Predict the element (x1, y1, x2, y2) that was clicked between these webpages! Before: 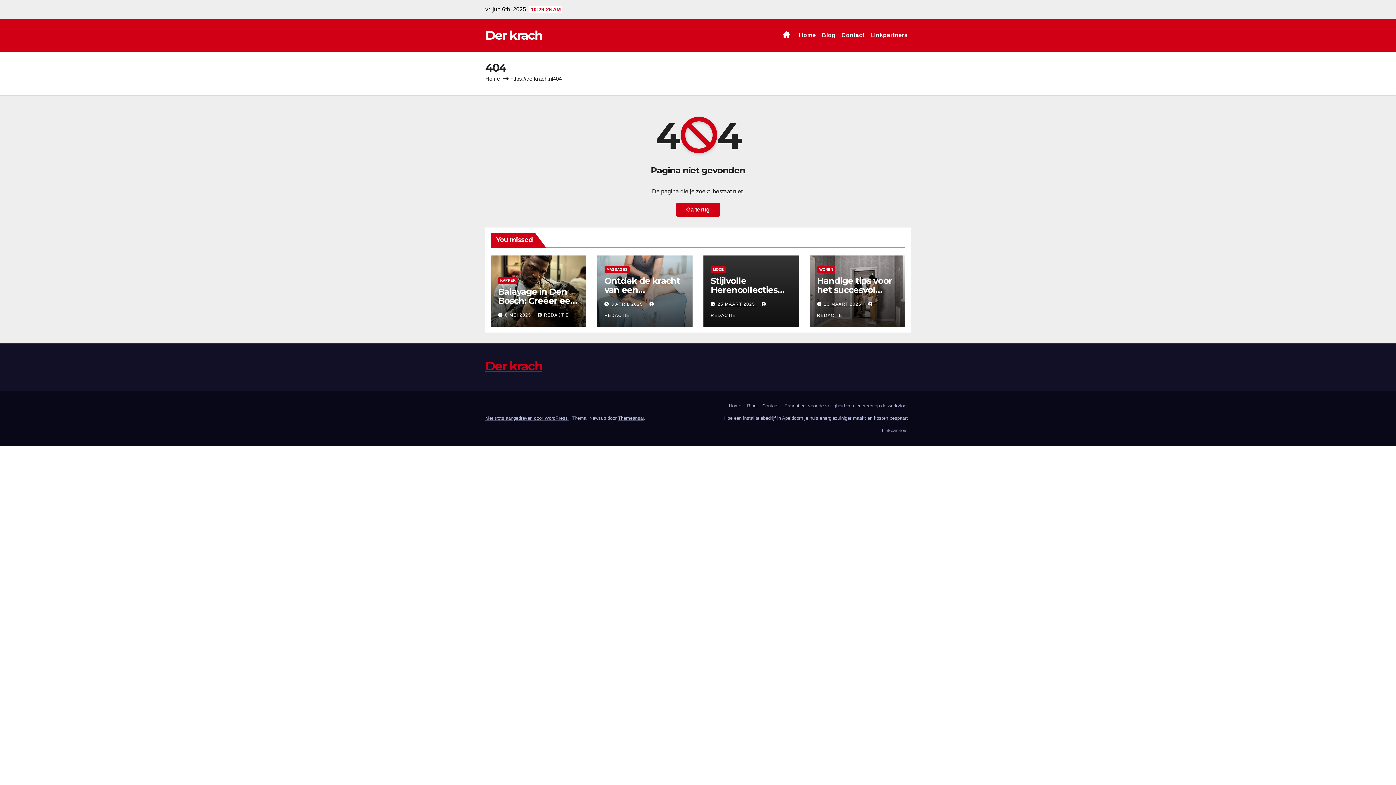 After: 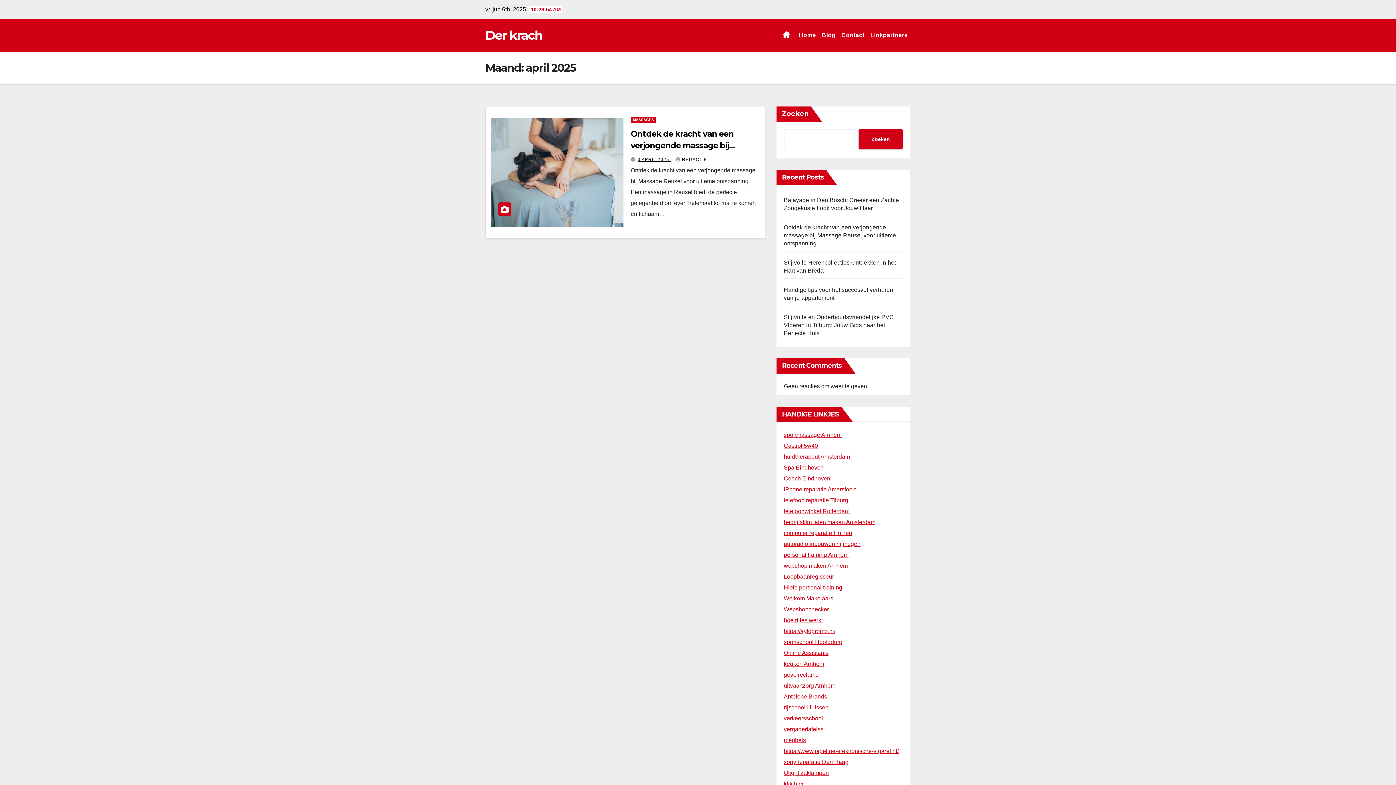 Action: bbox: (611, 301, 644, 306) label: 3 APRIL 2025 